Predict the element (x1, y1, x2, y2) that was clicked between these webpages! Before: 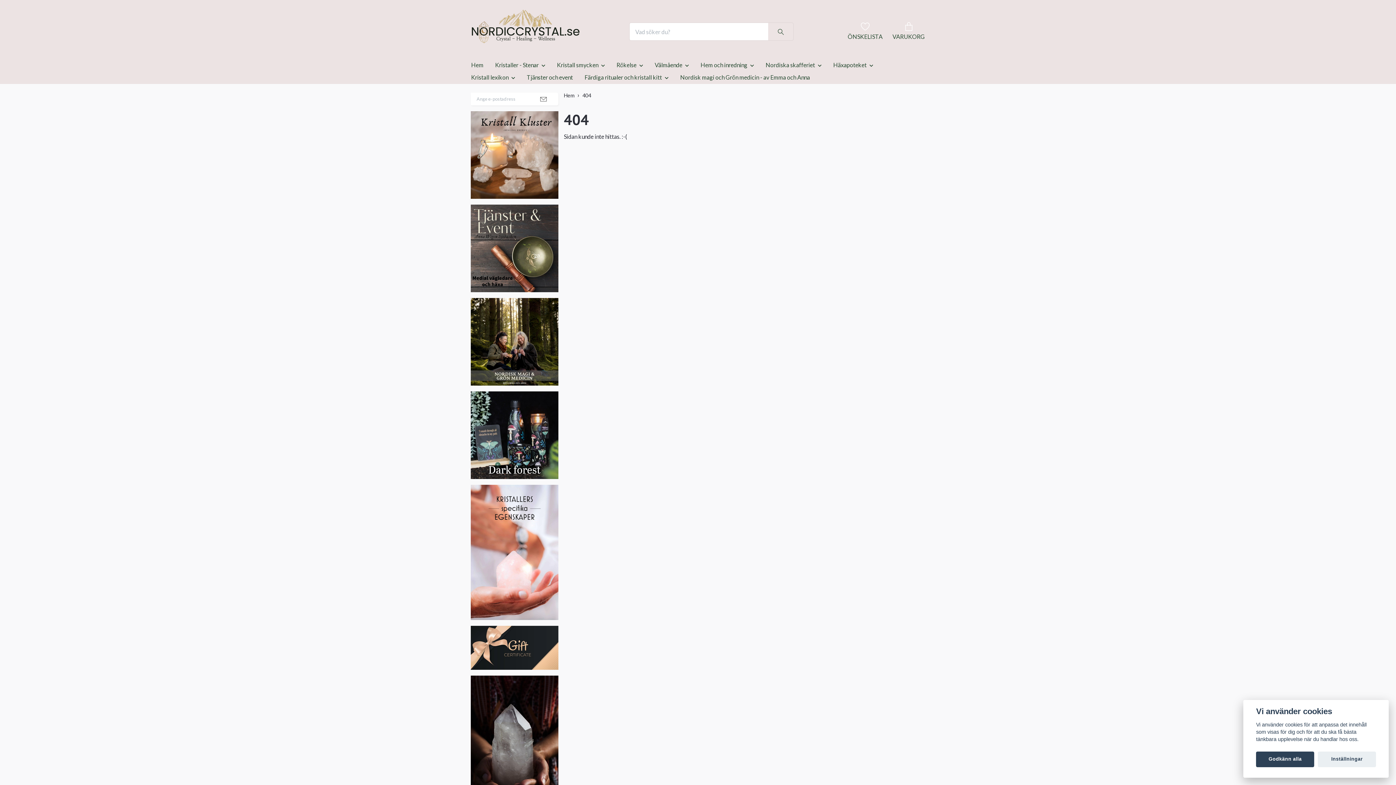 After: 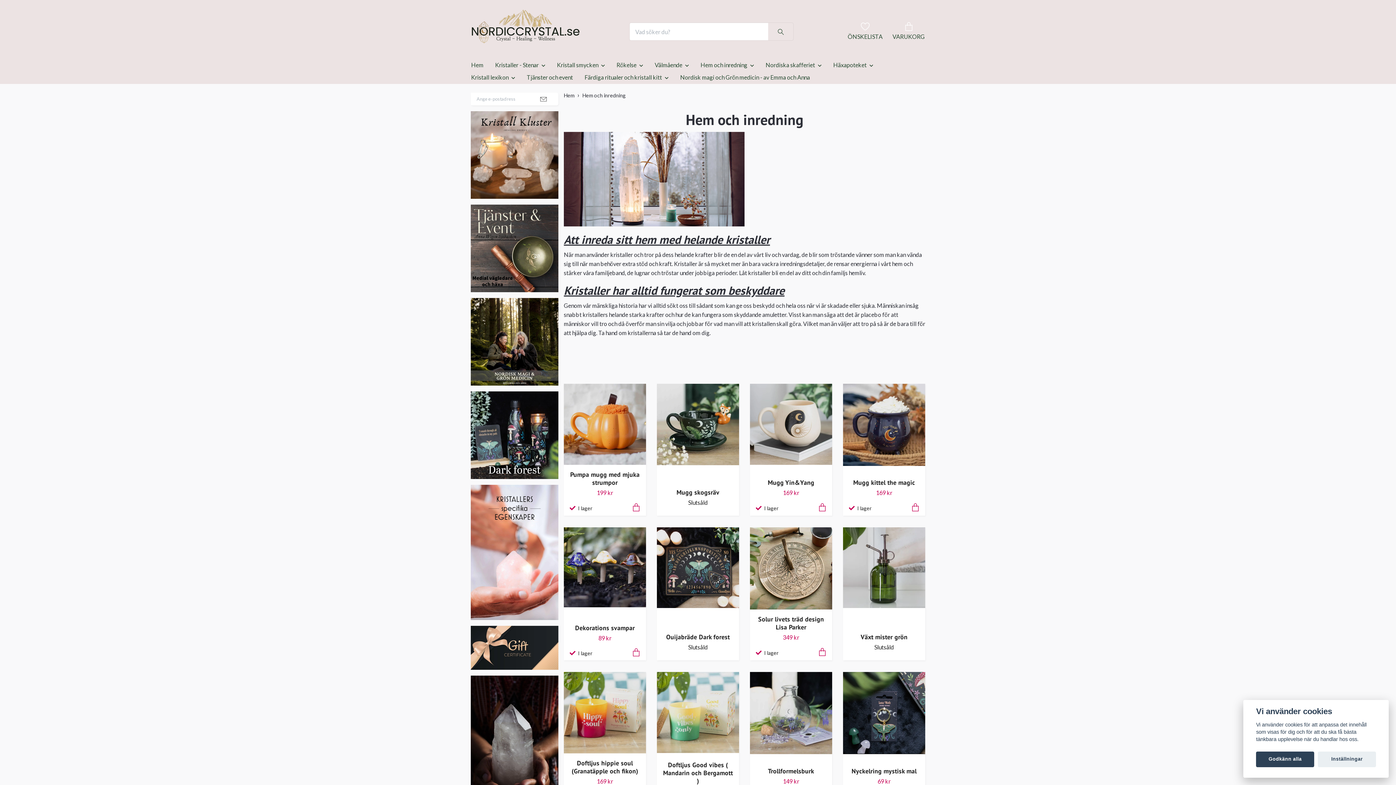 Action: bbox: (694, 59, 760, 71) label: Hem och inredning